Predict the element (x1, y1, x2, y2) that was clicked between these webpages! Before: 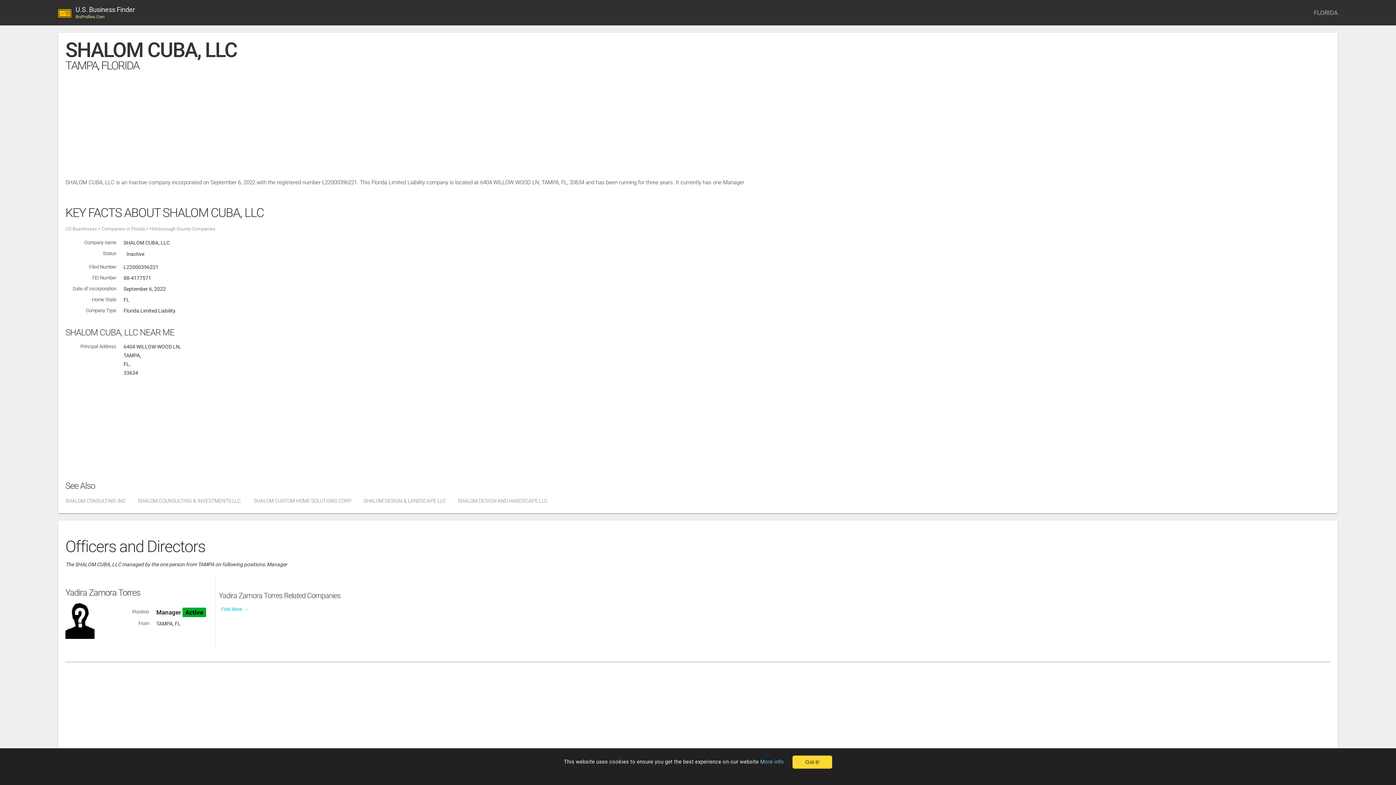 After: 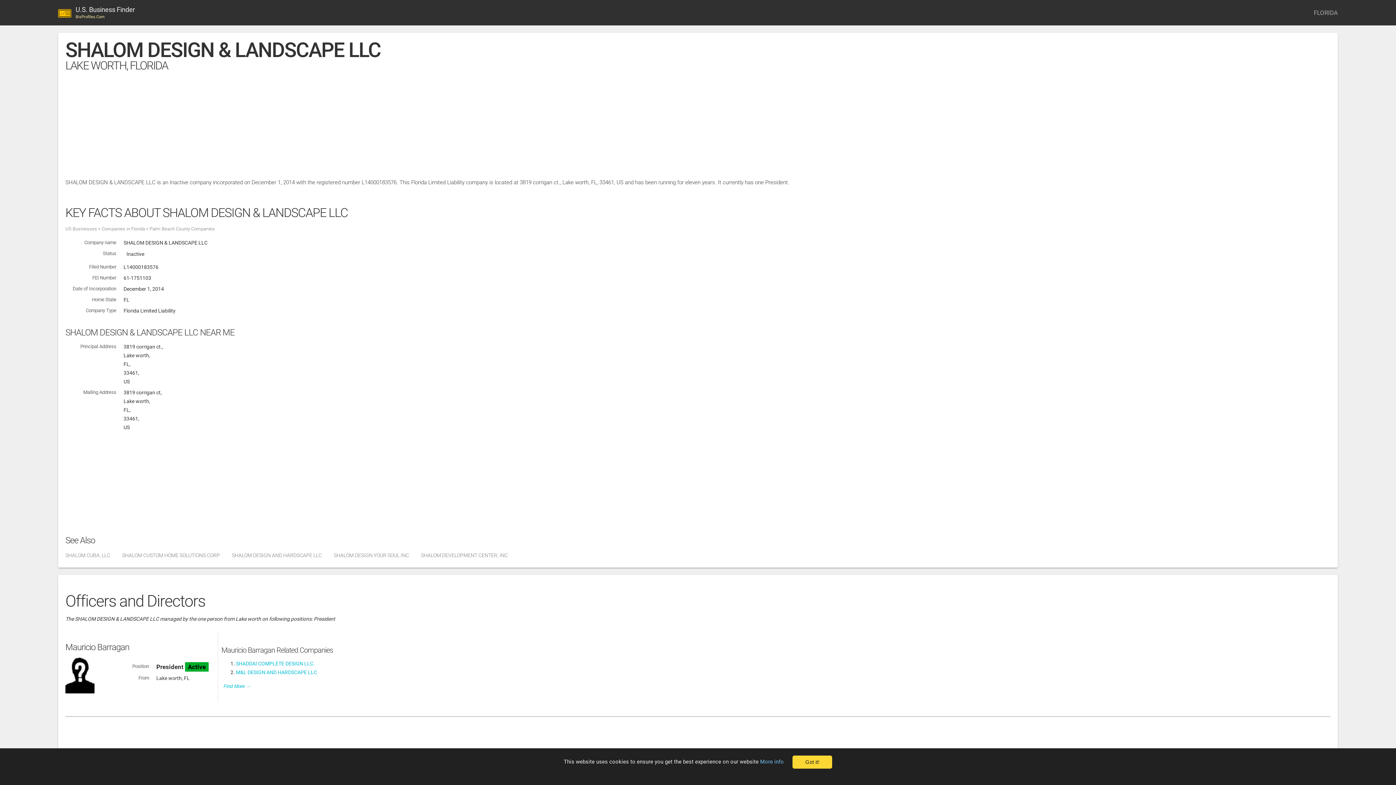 Action: bbox: (363, 498, 445, 503) label: SHALOM DESIGN & LANDSCAPE LLC